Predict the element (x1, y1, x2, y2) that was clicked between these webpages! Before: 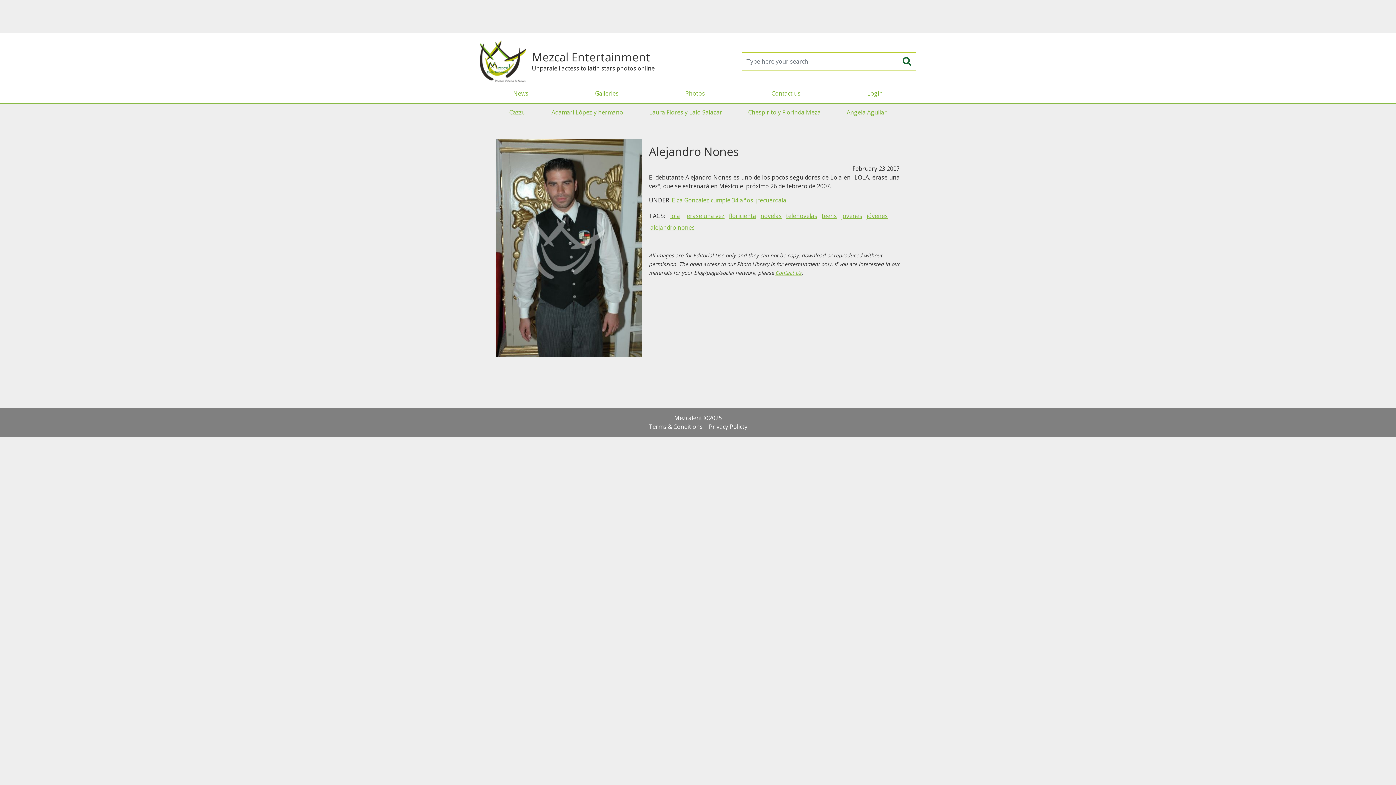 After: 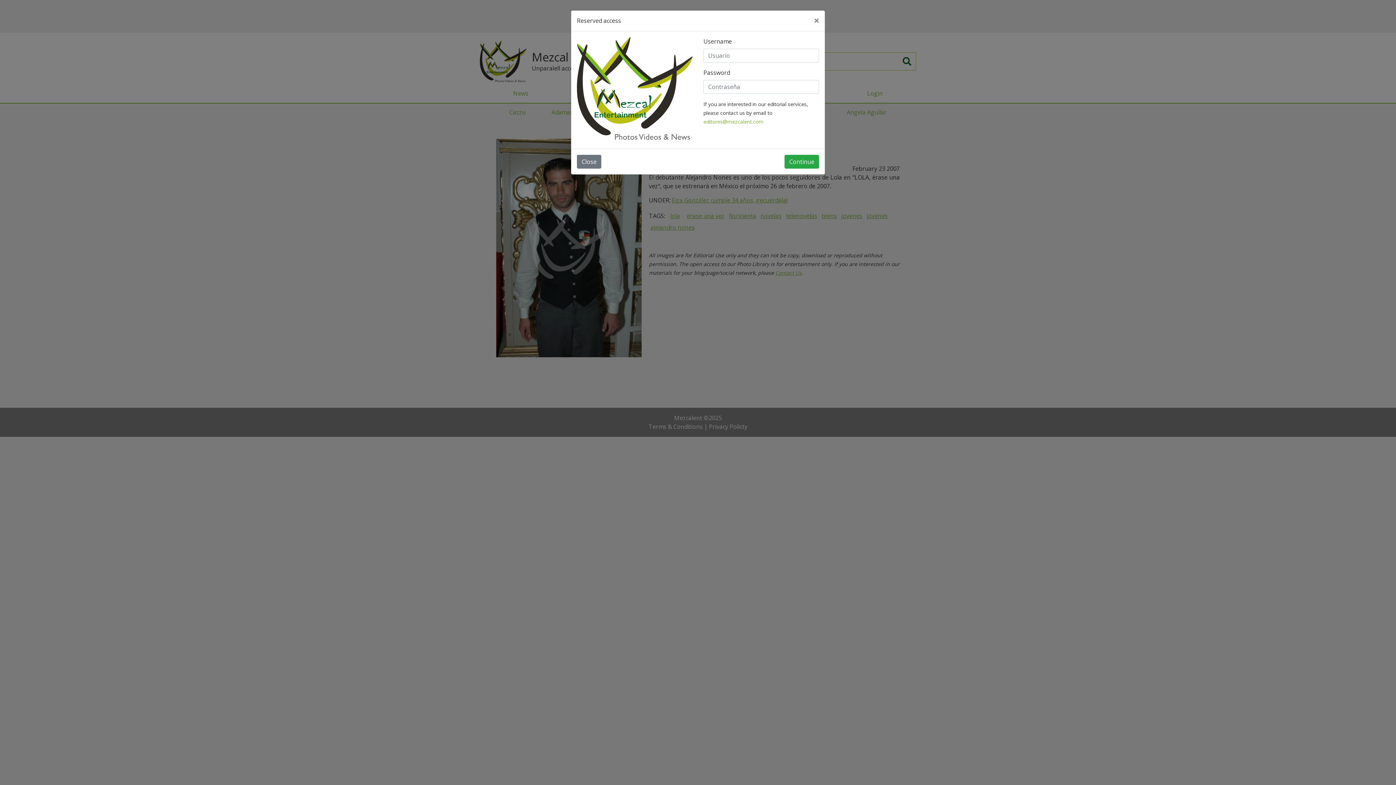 Action: bbox: (863, 84, 886, 102) label: Login